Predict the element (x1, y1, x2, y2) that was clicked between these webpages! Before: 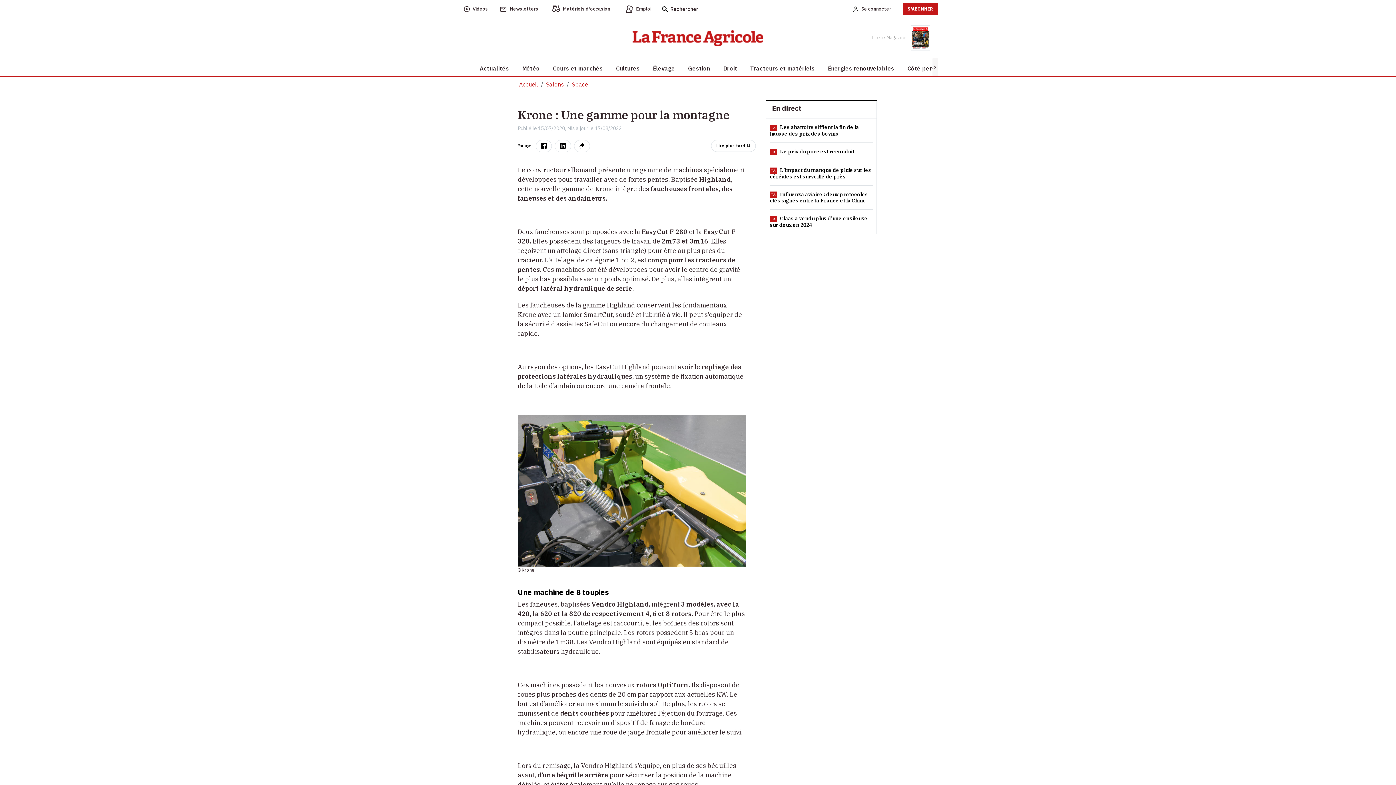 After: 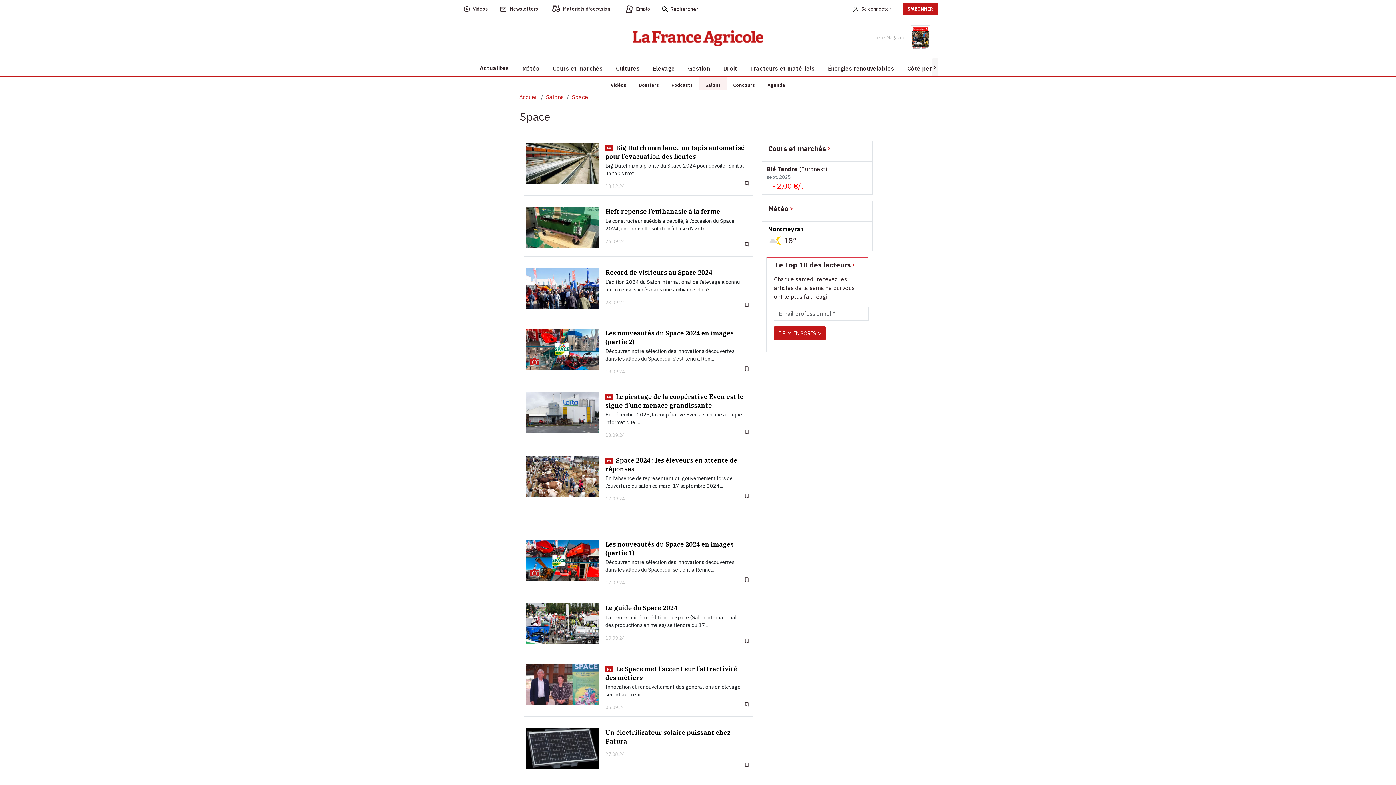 Action: bbox: (572, 80, 588, 88) label: Space